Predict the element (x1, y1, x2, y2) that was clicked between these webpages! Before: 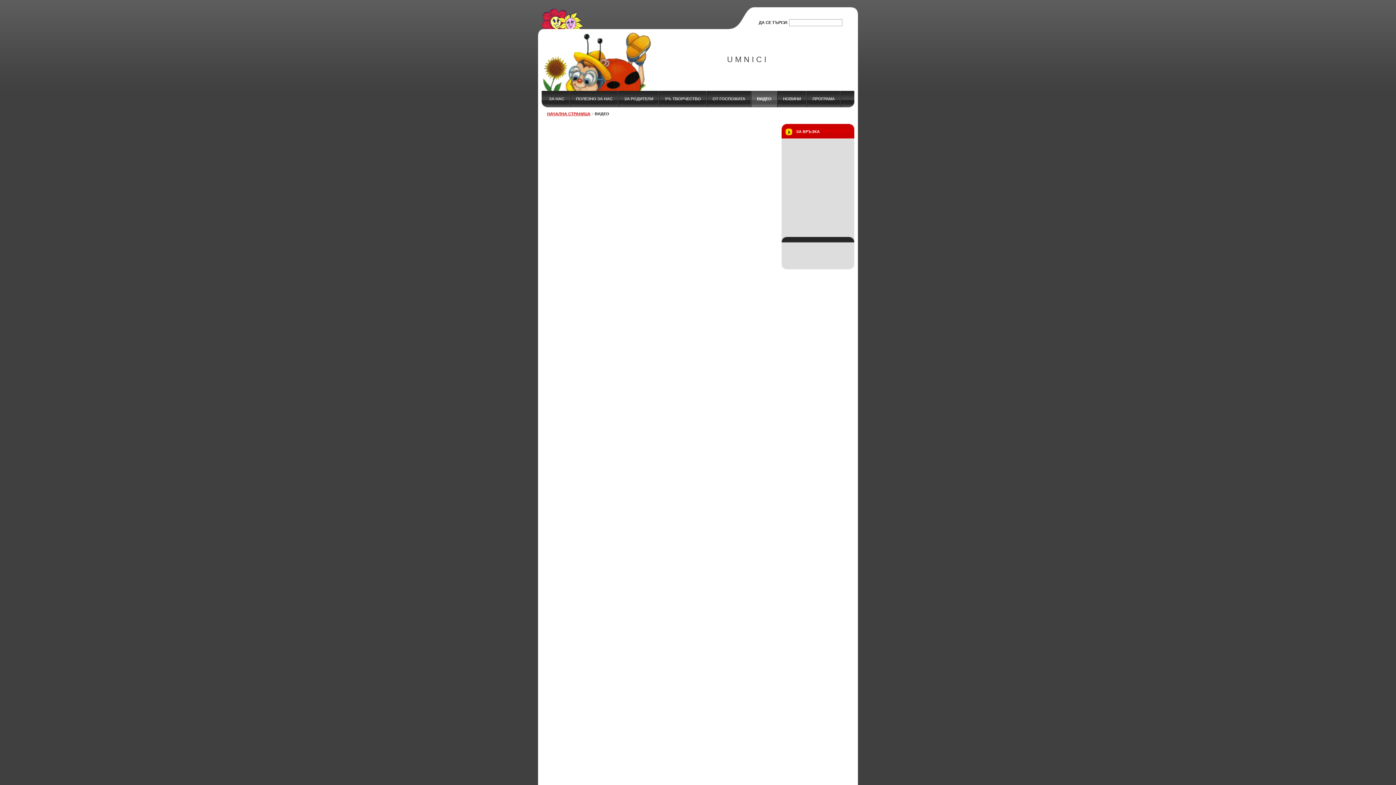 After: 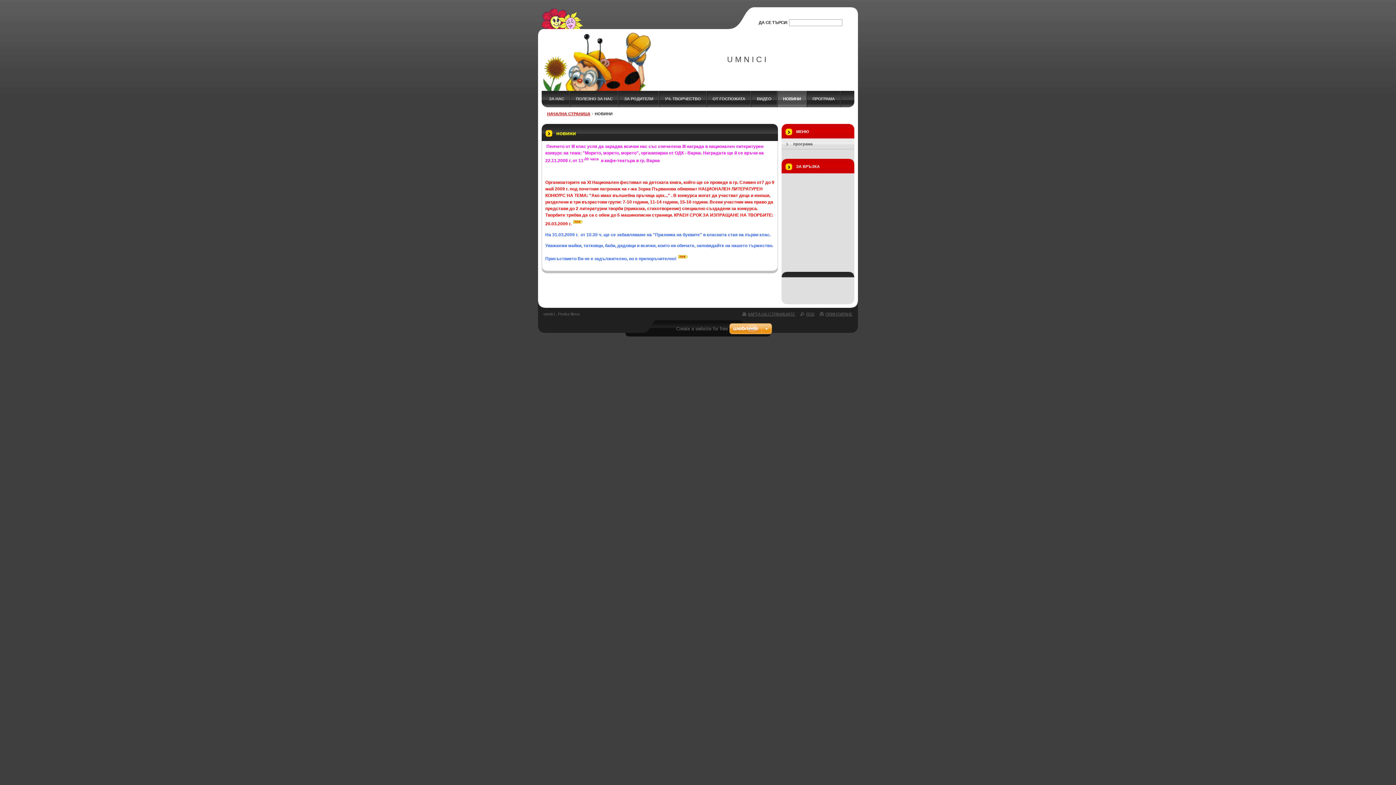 Action: label: НОВИНИ bbox: (777, 90, 806, 107)